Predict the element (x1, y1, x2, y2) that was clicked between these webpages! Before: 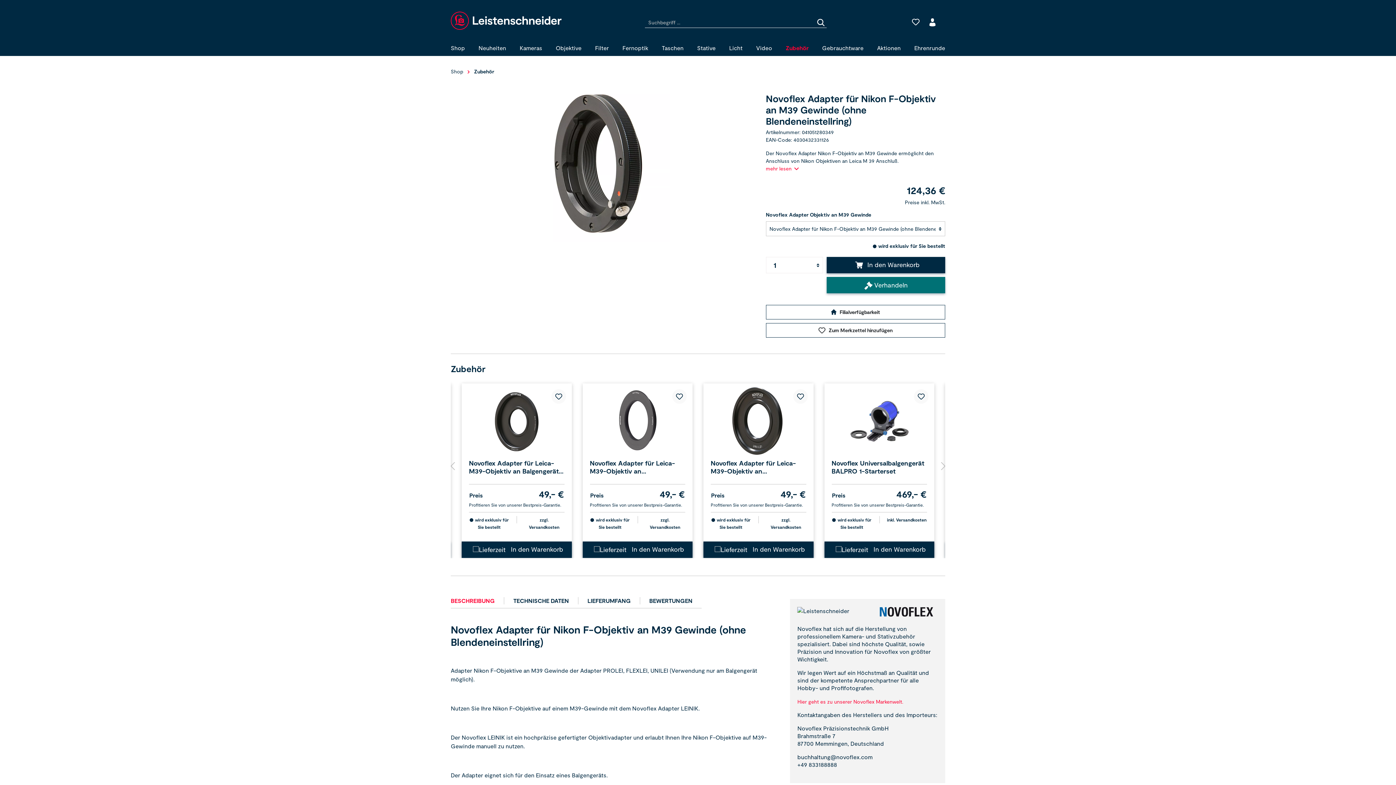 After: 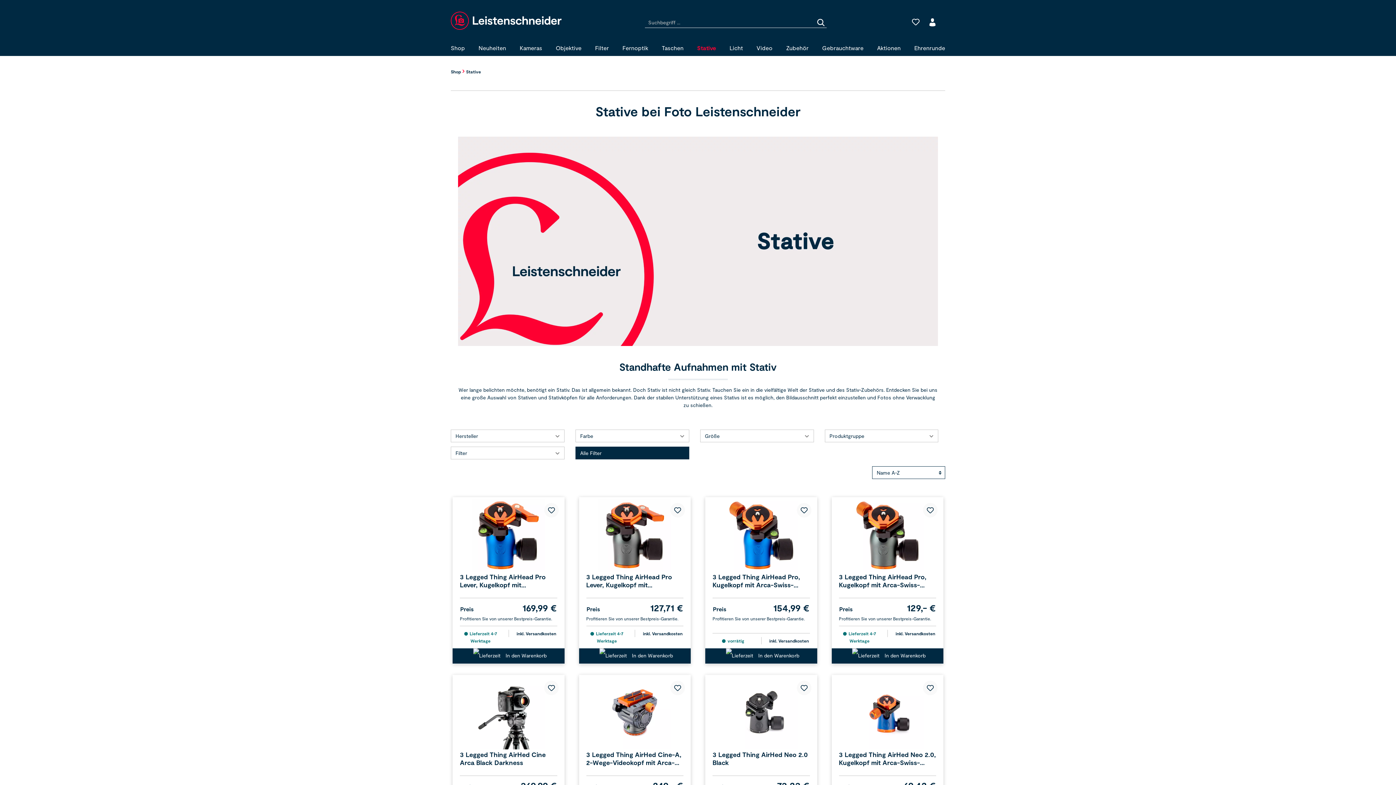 Action: label: Stative bbox: (697, 40, 715, 55)